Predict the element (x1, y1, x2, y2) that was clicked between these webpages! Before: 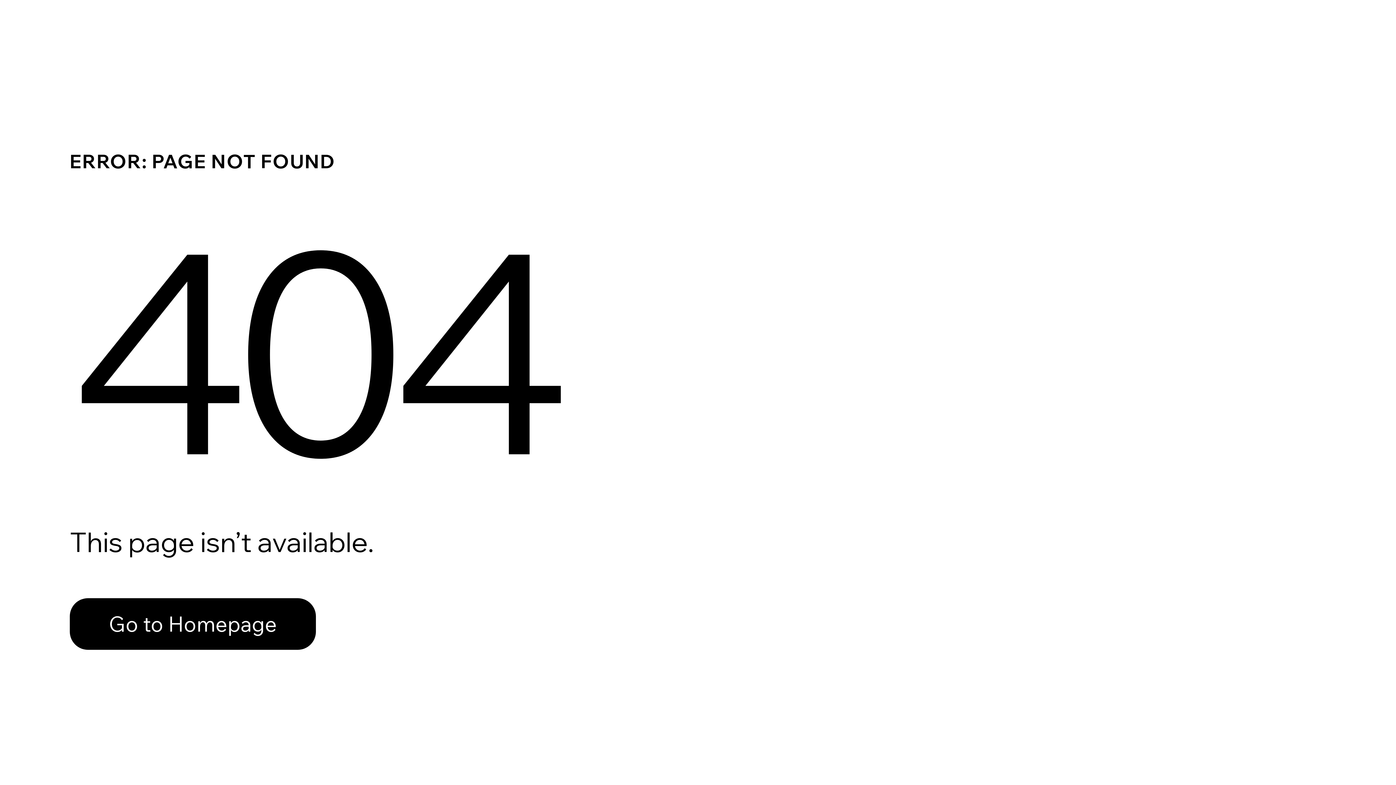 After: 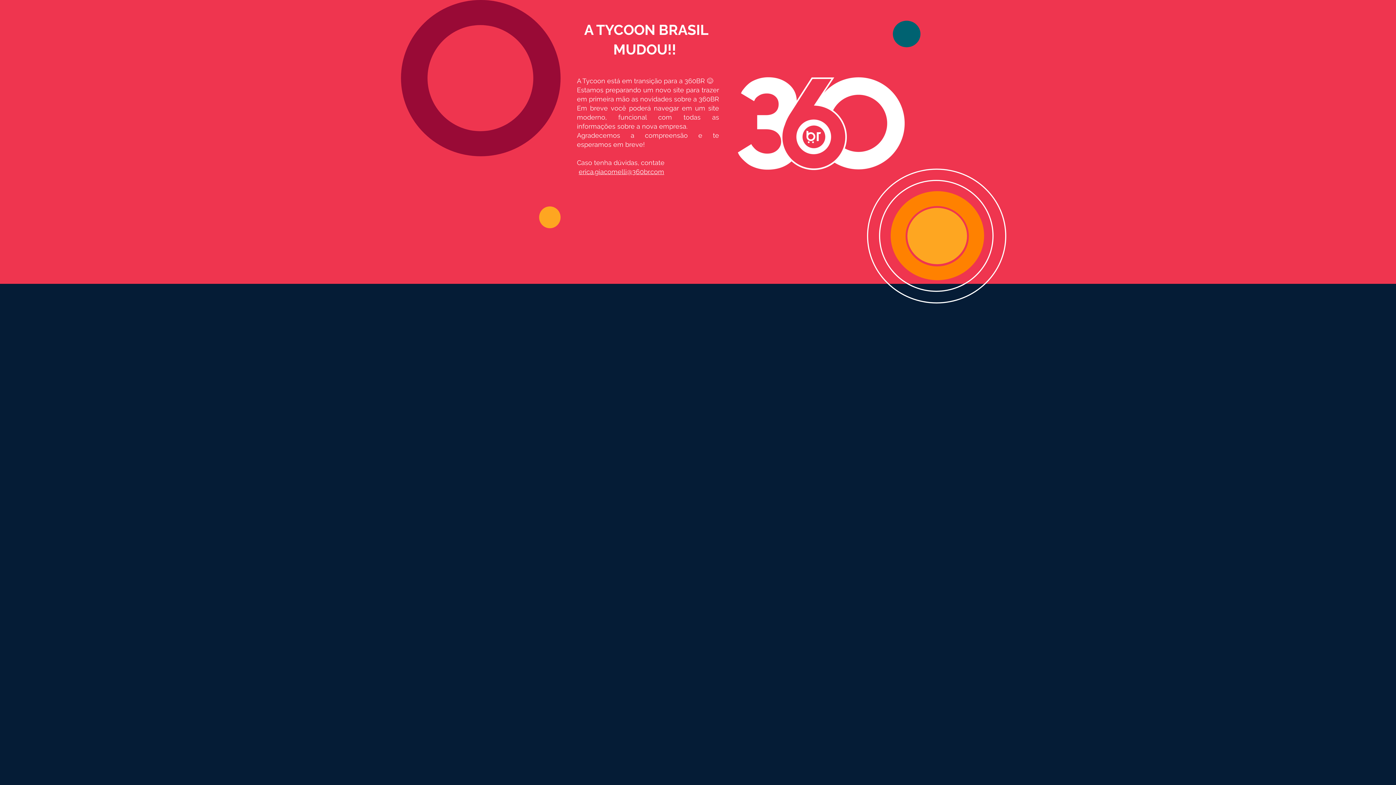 Action: bbox: (69, 582, 768, 659) label: Go to Homepage